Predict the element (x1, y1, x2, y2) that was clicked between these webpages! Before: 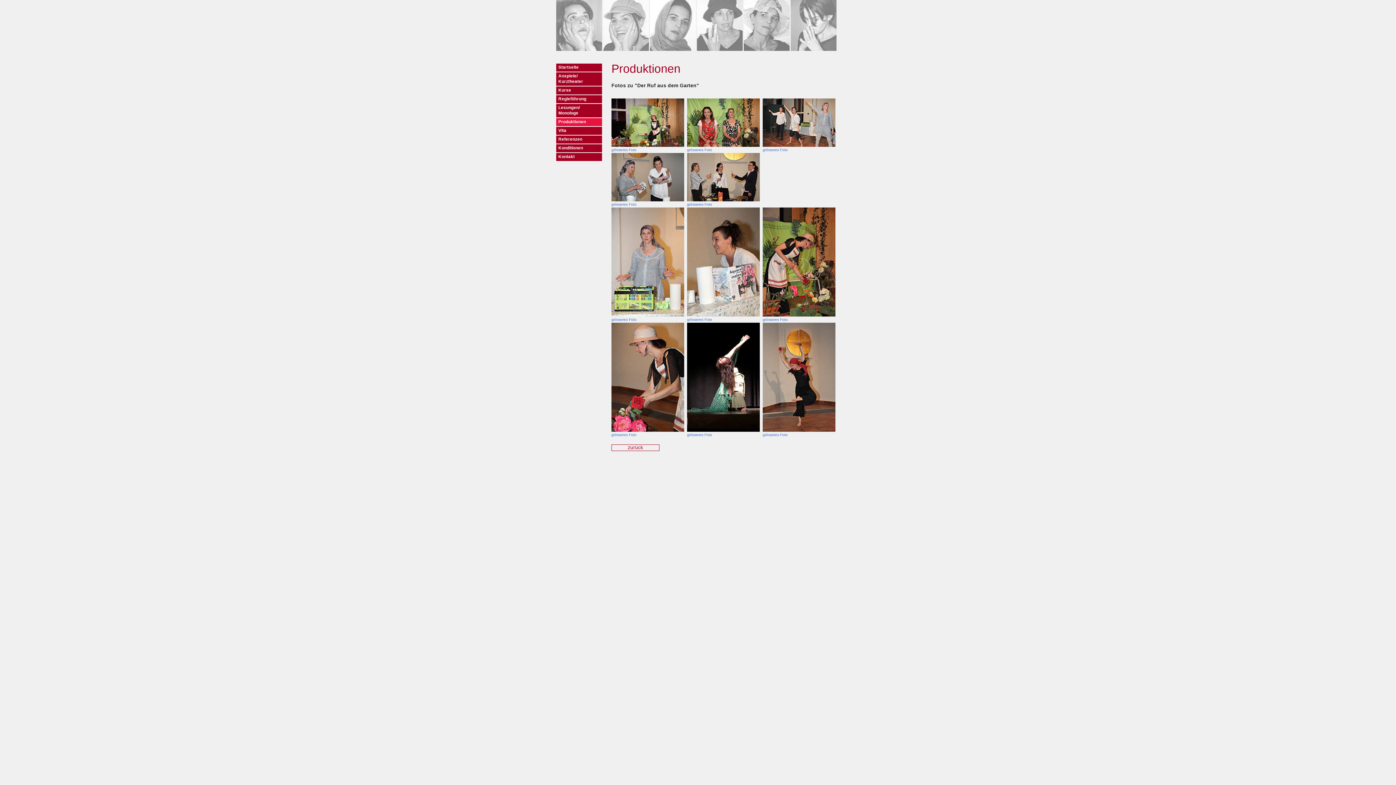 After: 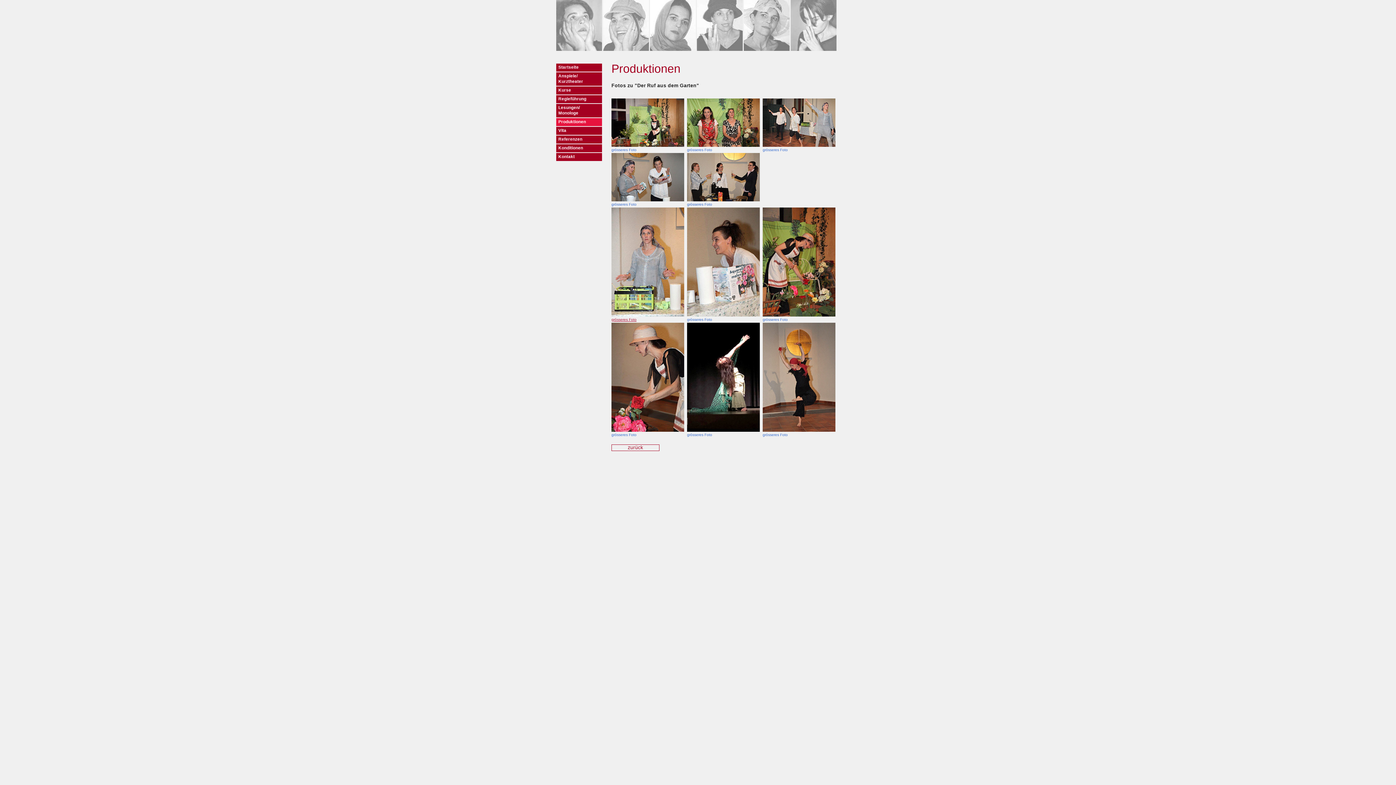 Action: label: grösseres Foto bbox: (611, 317, 636, 321)